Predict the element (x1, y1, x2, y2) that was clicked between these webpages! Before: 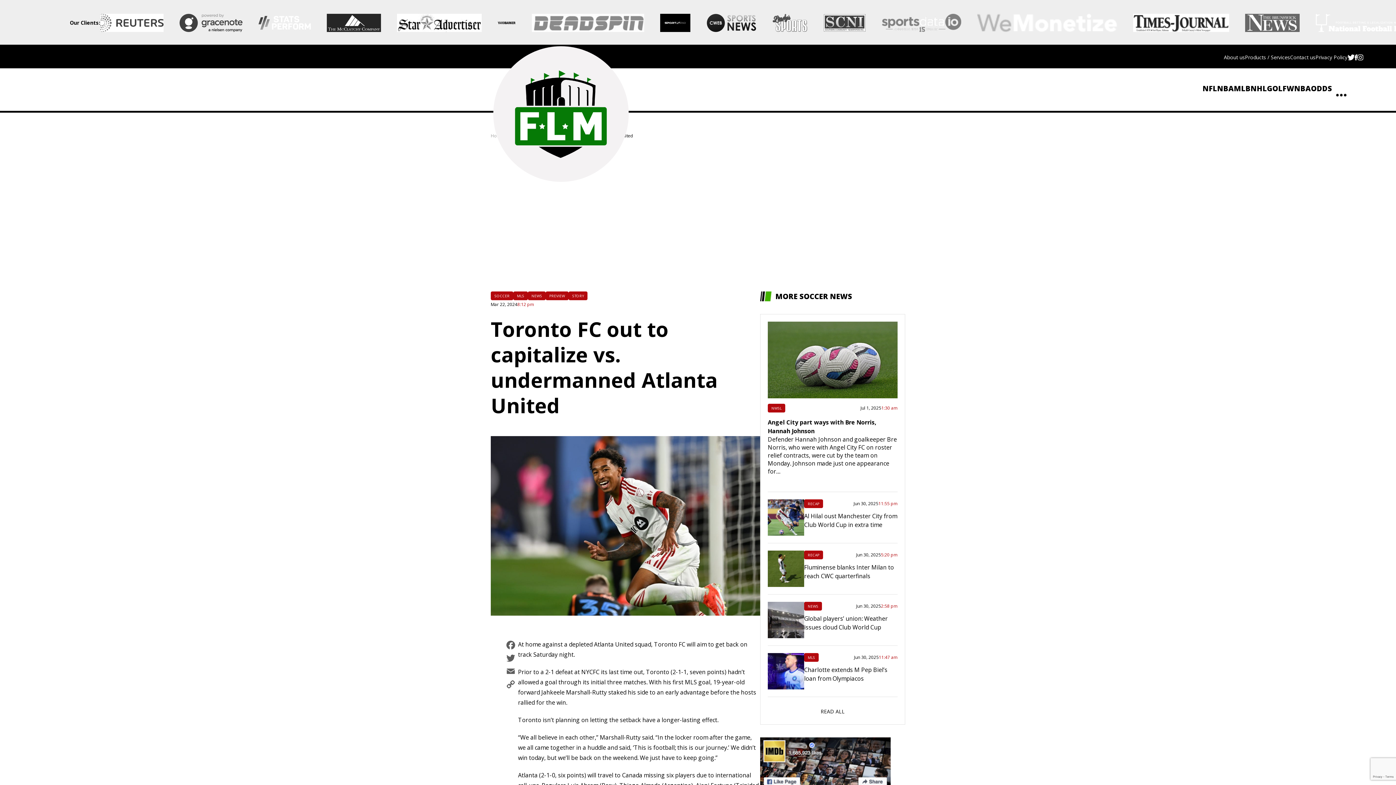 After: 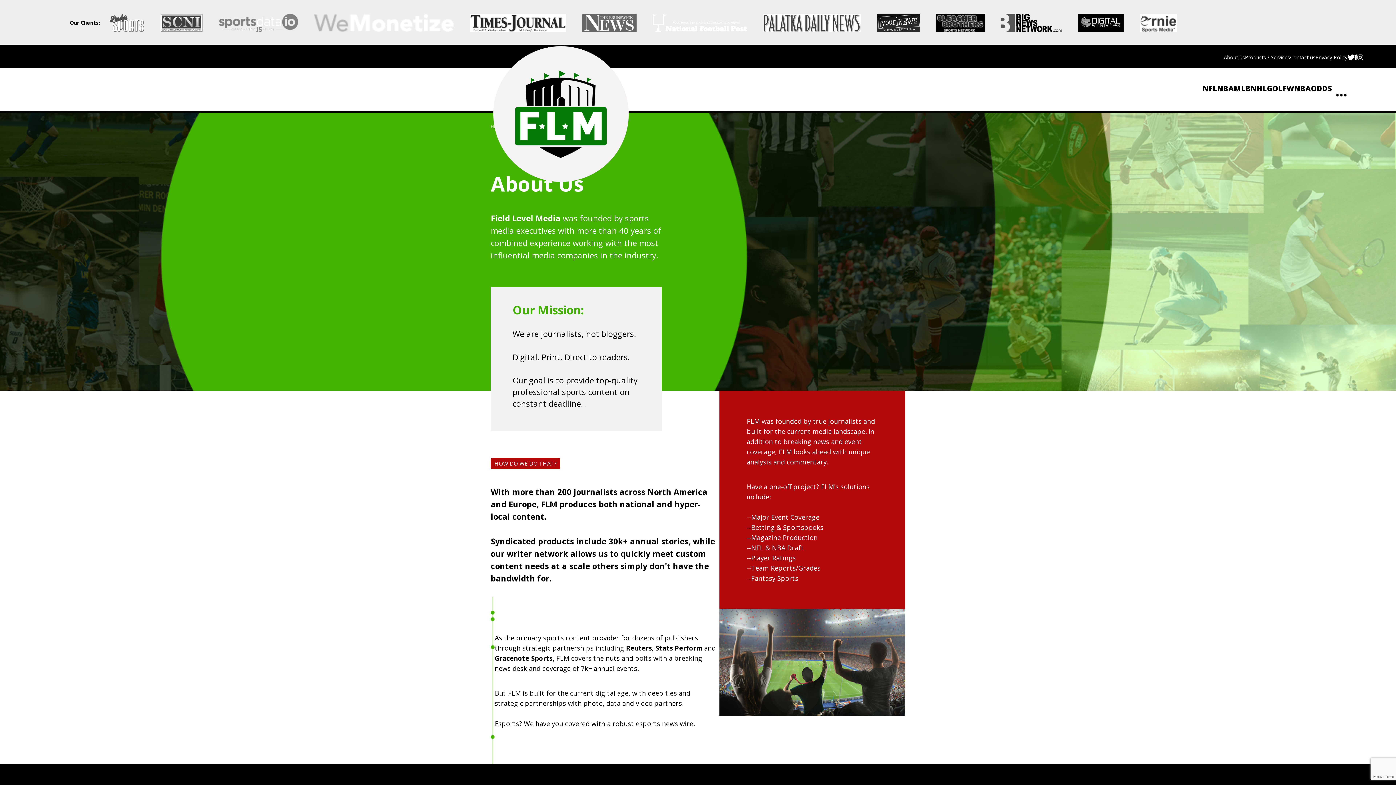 Action: label: About us bbox: (1224, 53, 1245, 60)